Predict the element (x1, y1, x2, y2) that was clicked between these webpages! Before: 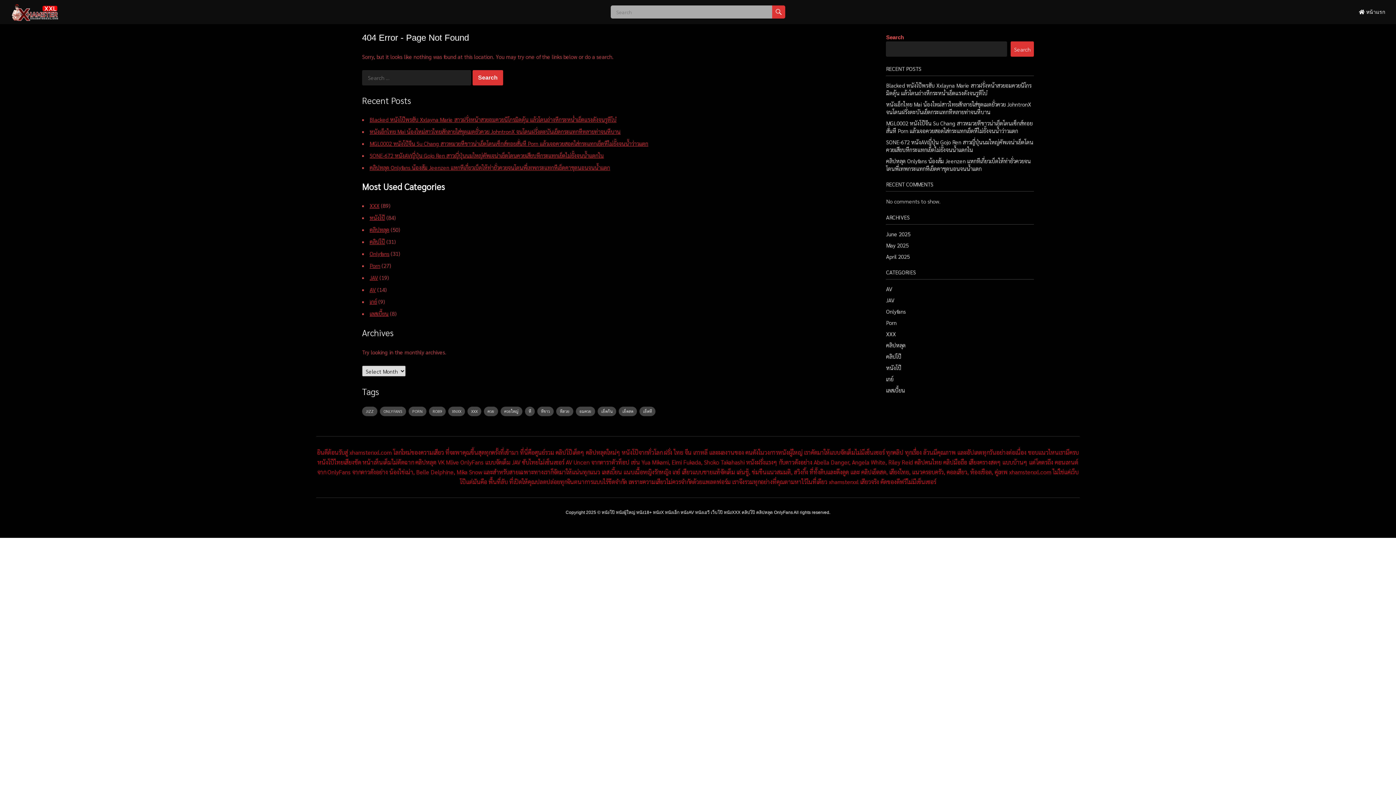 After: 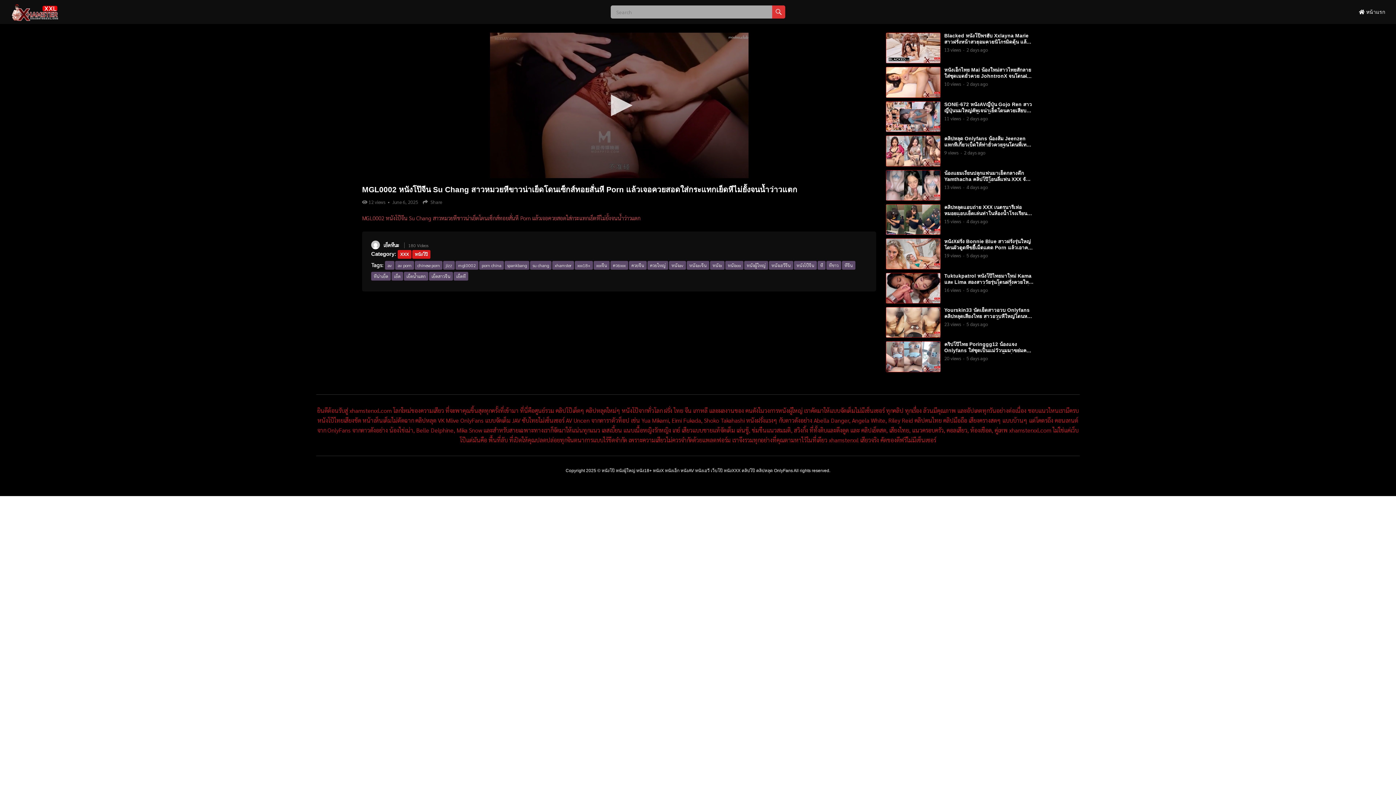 Action: label: MGL0002 หนังโป๊จีน Su Chang สาวหมวยหีขาวน่าเย็ดโดนเซ็กส์ทอยสั่นหี Porn แล้วเจอควยสอดใส่กระแทกเย็ดหีไม่ยั้งจนน้ำว่าวแตก bbox: (369, 140, 648, 146)